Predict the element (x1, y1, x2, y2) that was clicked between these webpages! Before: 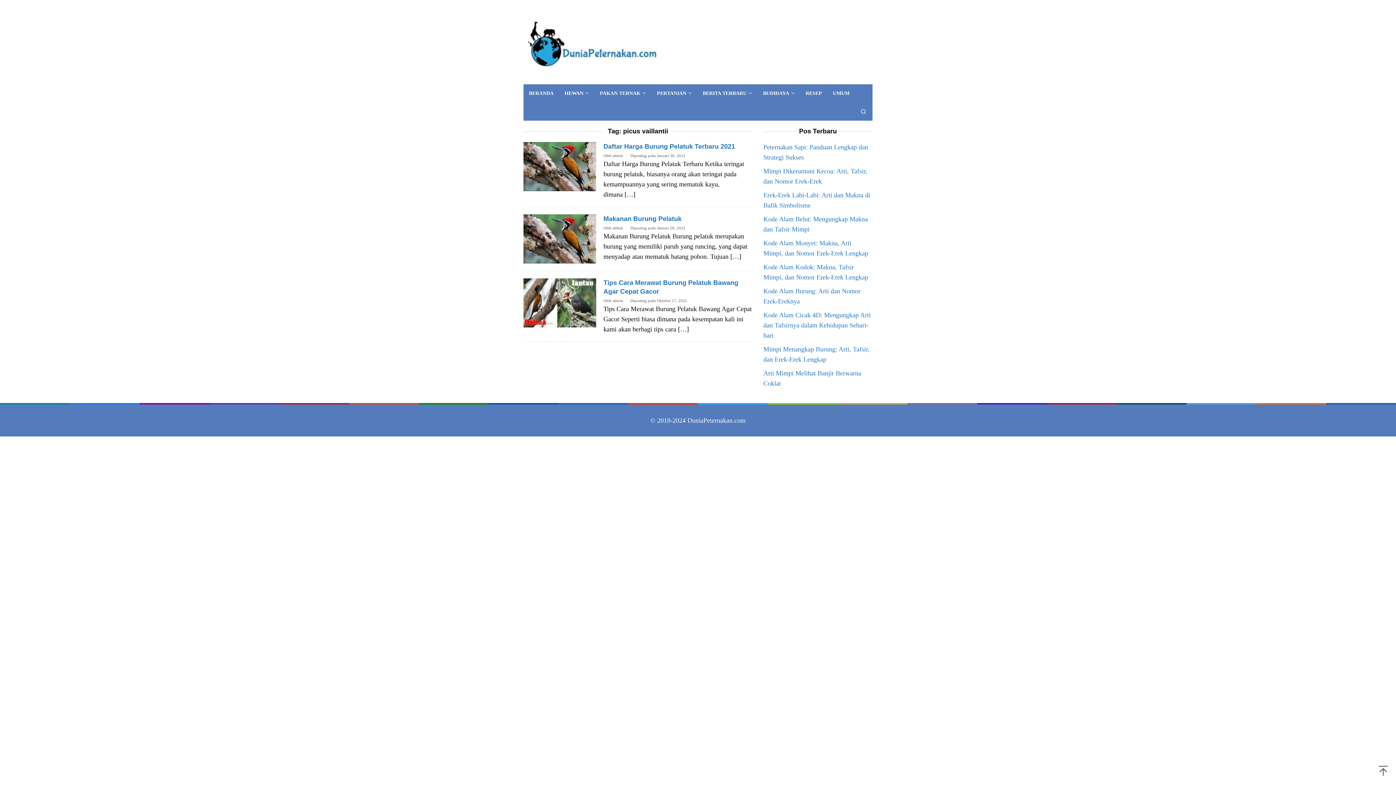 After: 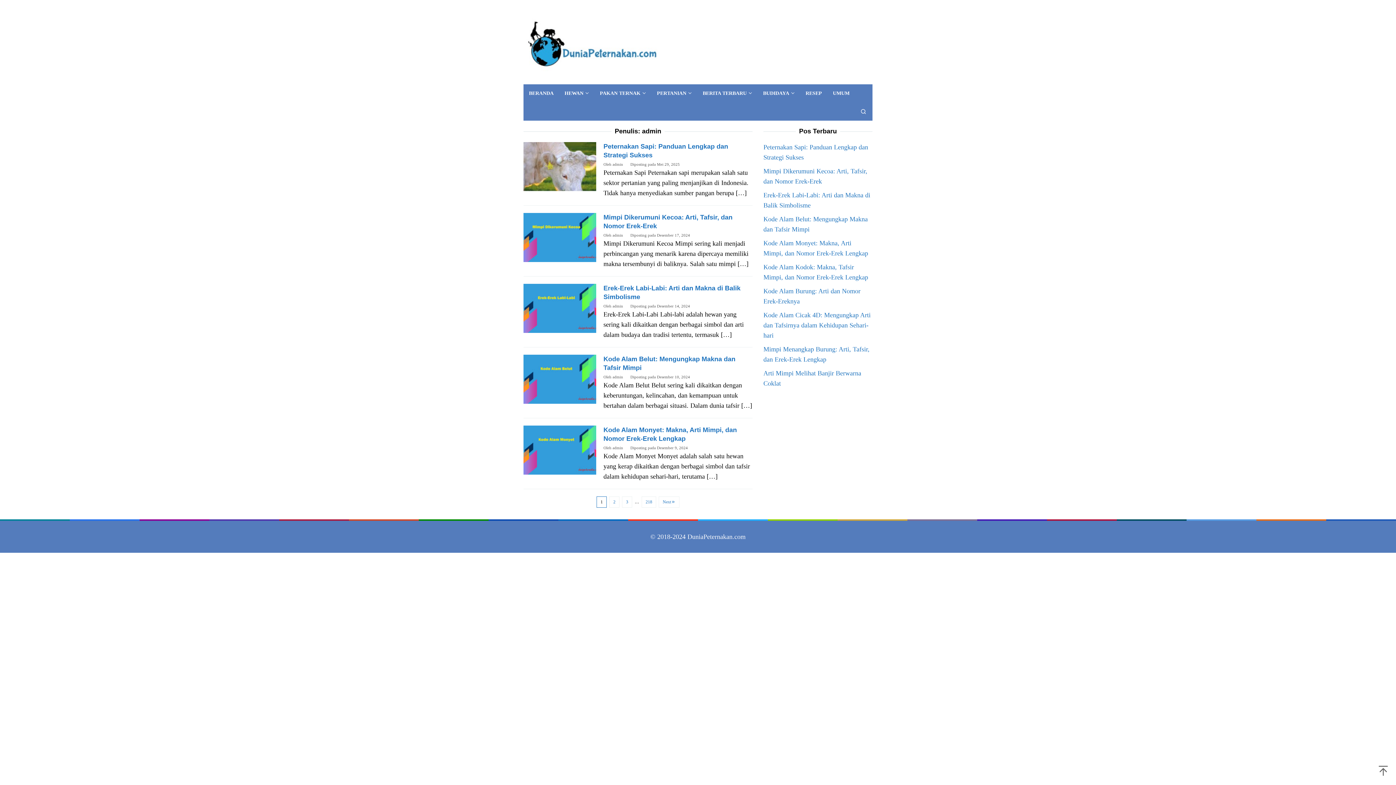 Action: label: admin bbox: (612, 153, 623, 157)